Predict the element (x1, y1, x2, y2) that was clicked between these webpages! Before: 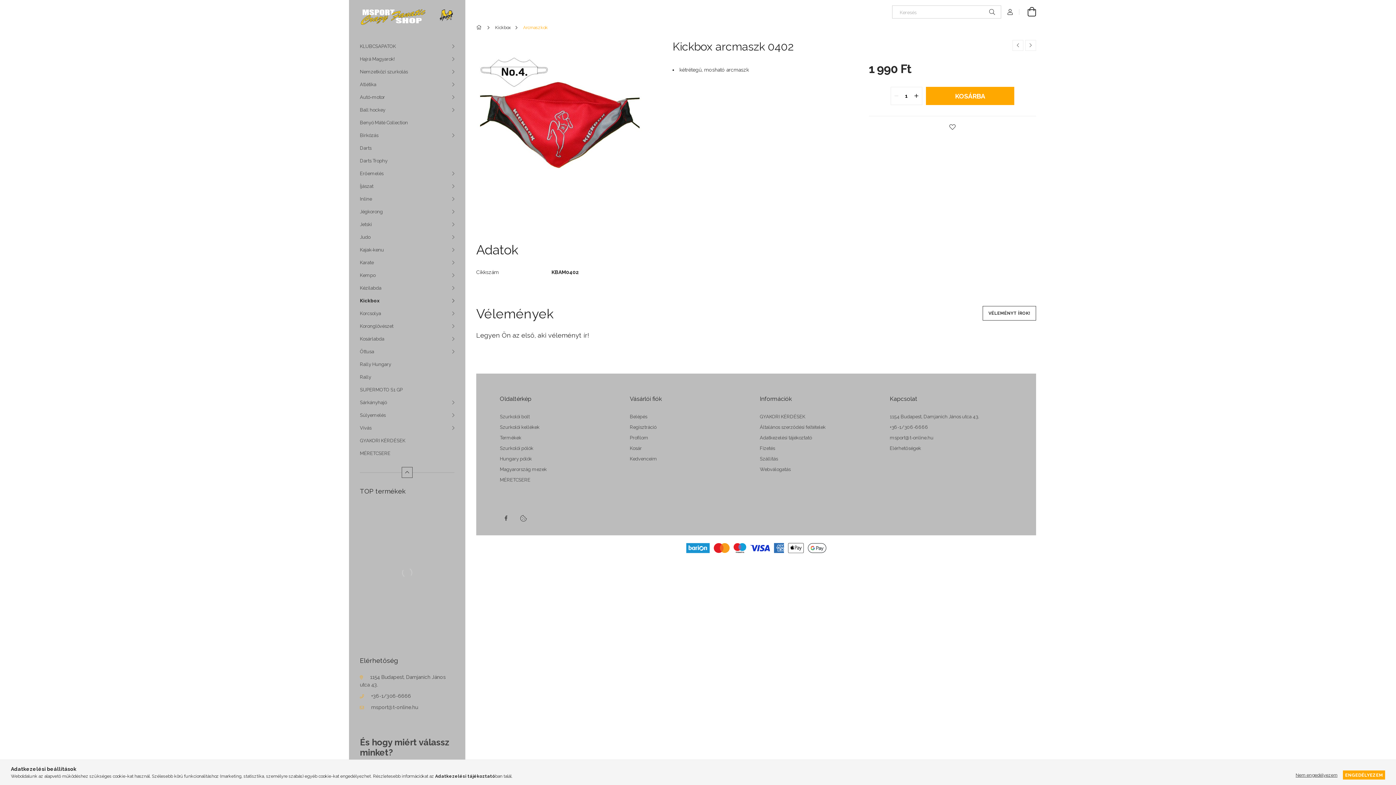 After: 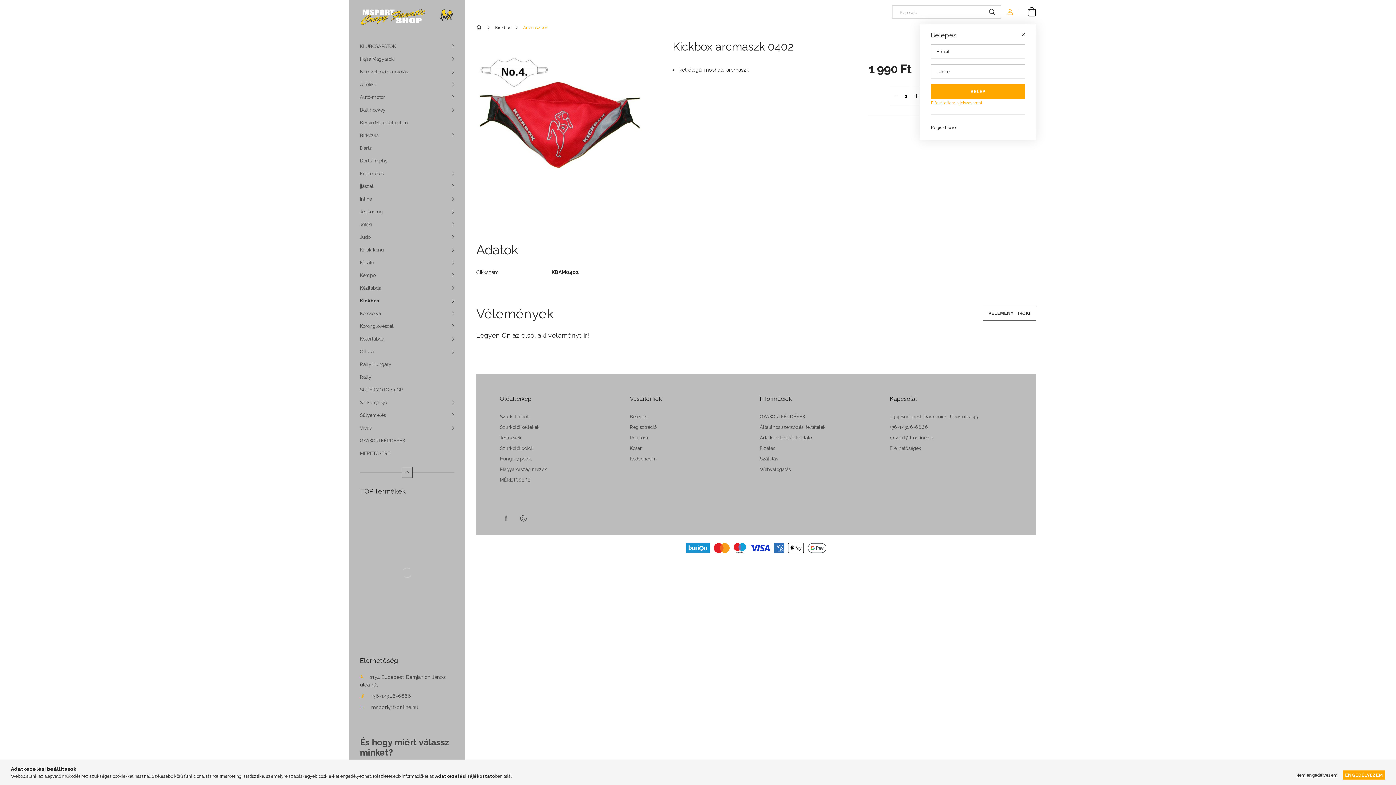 Action: label: Profil bbox: (1001, 5, 1019, 18)